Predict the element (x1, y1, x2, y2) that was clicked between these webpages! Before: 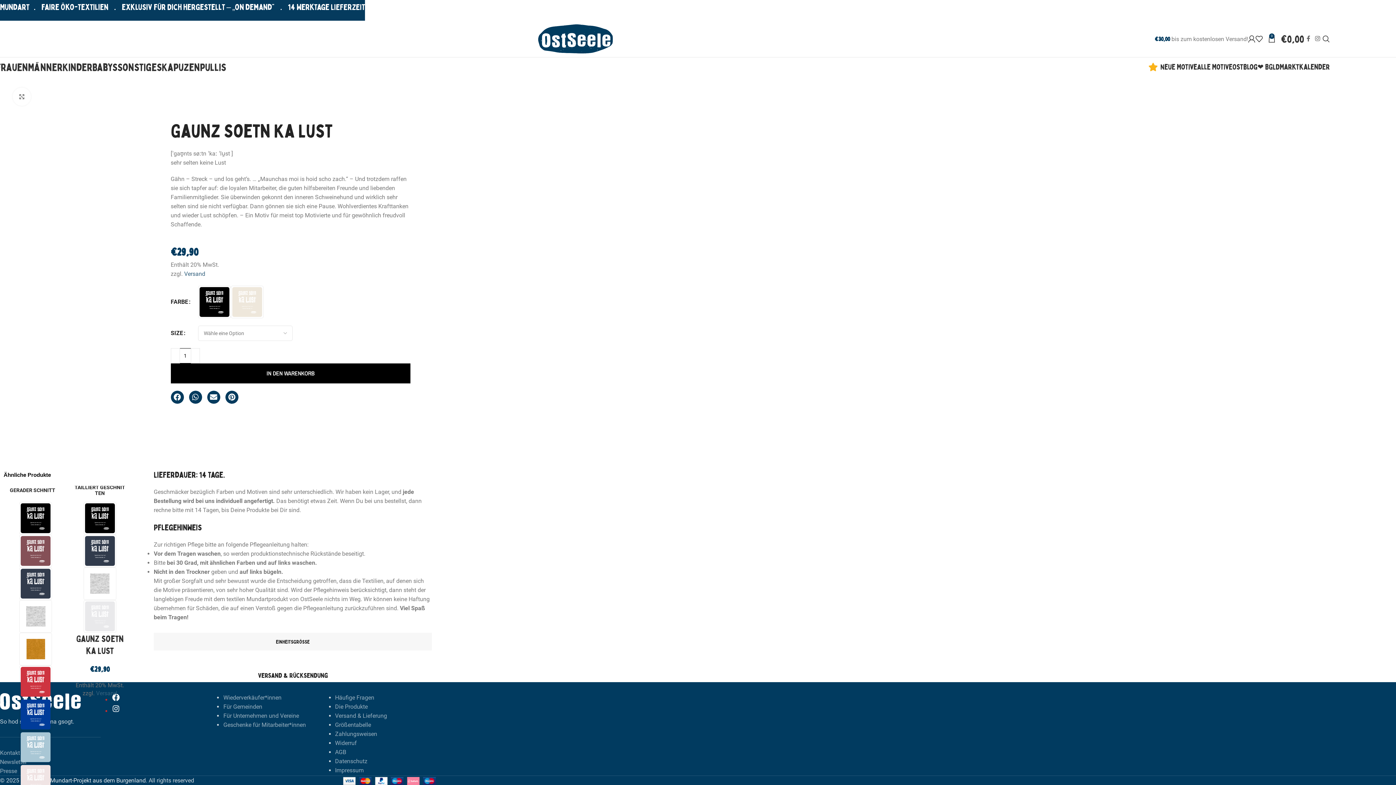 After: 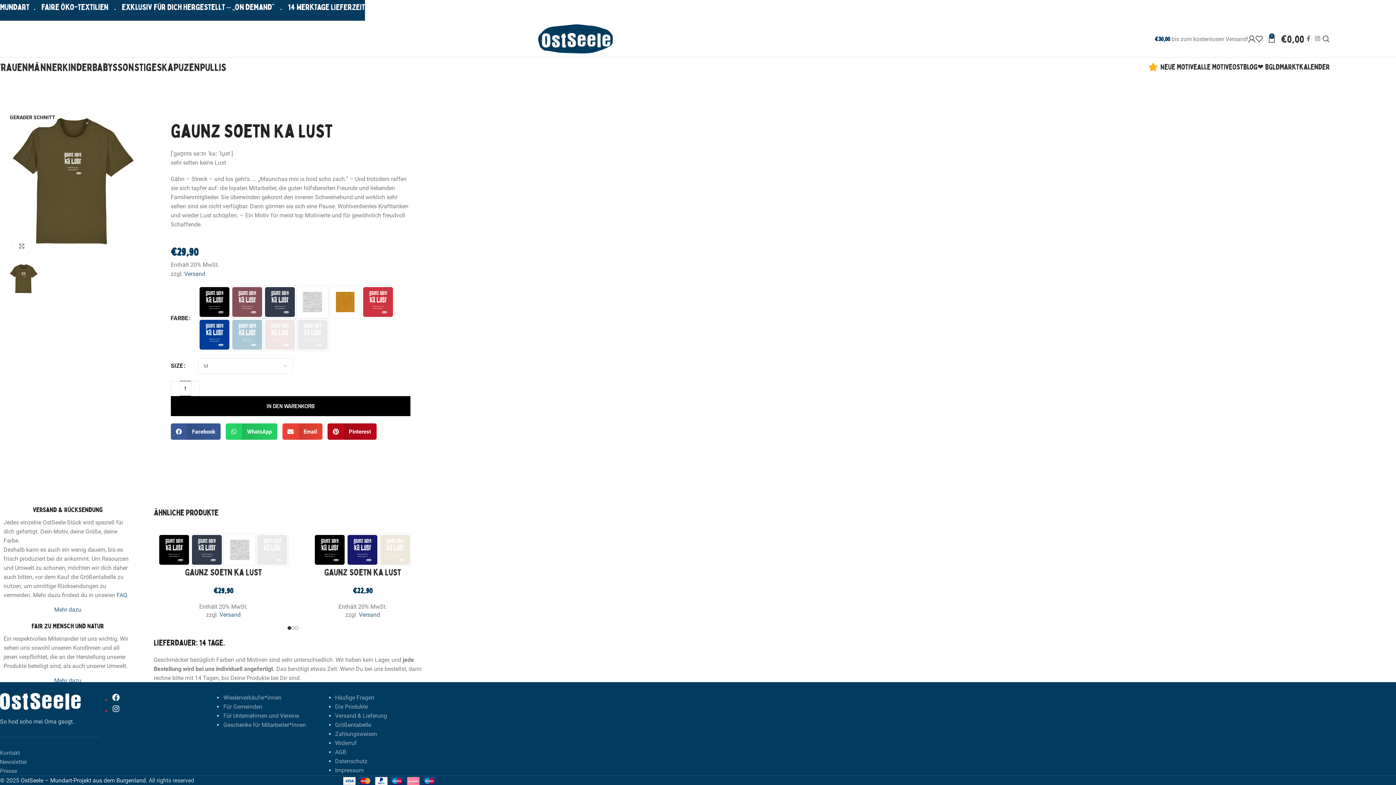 Action: label: GERADER SCHNITT bbox: (7, 486, 64, 502)